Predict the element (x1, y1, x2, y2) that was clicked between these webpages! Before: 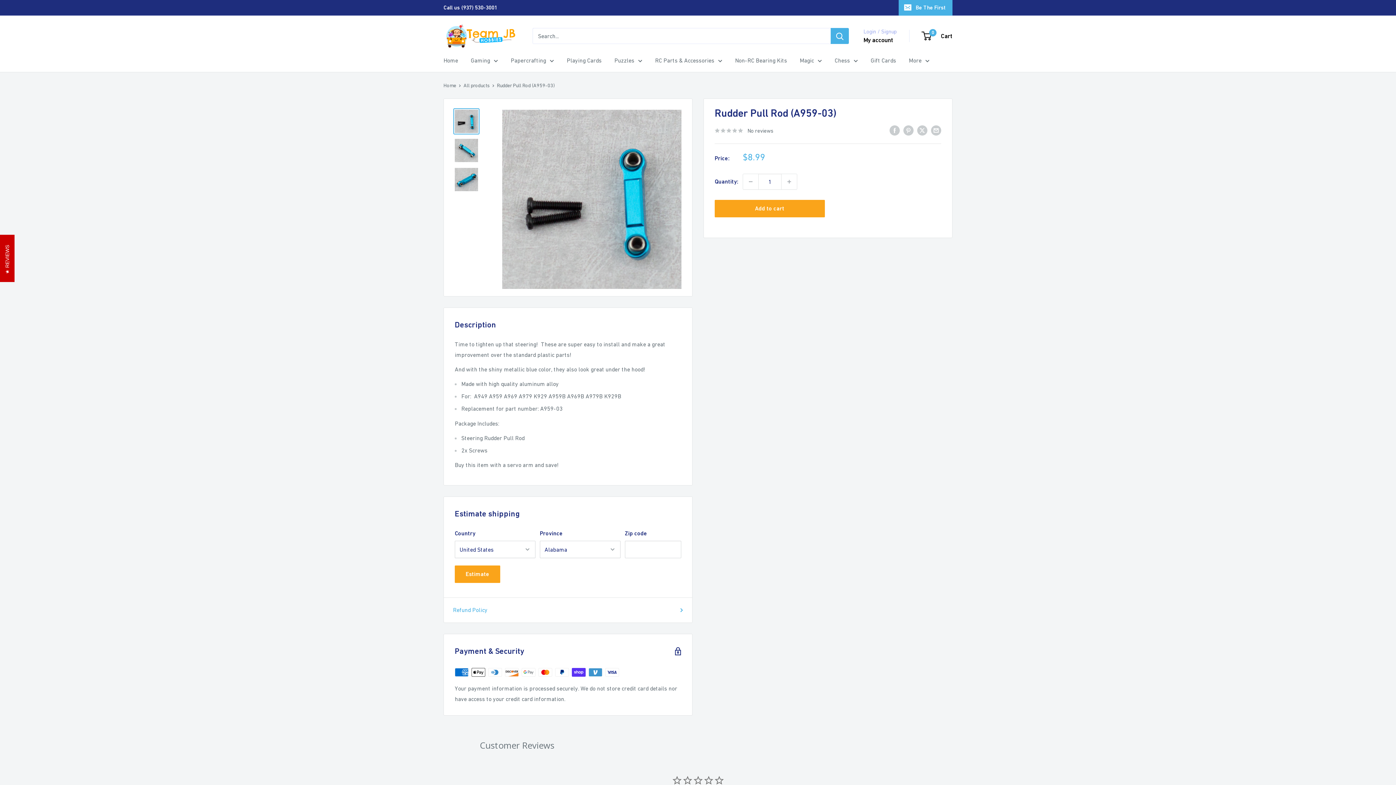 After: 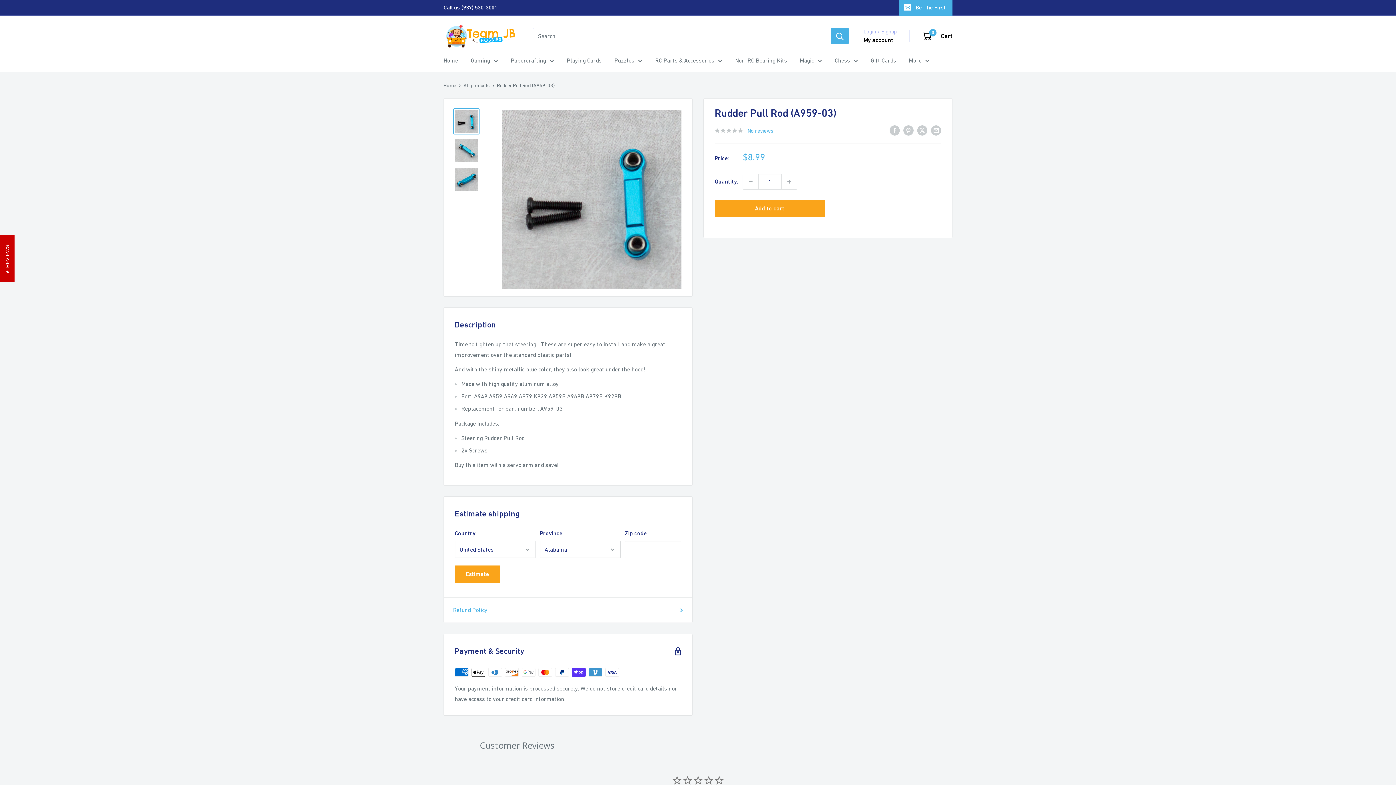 Action: label: No reviews bbox: (714, 125, 773, 135)